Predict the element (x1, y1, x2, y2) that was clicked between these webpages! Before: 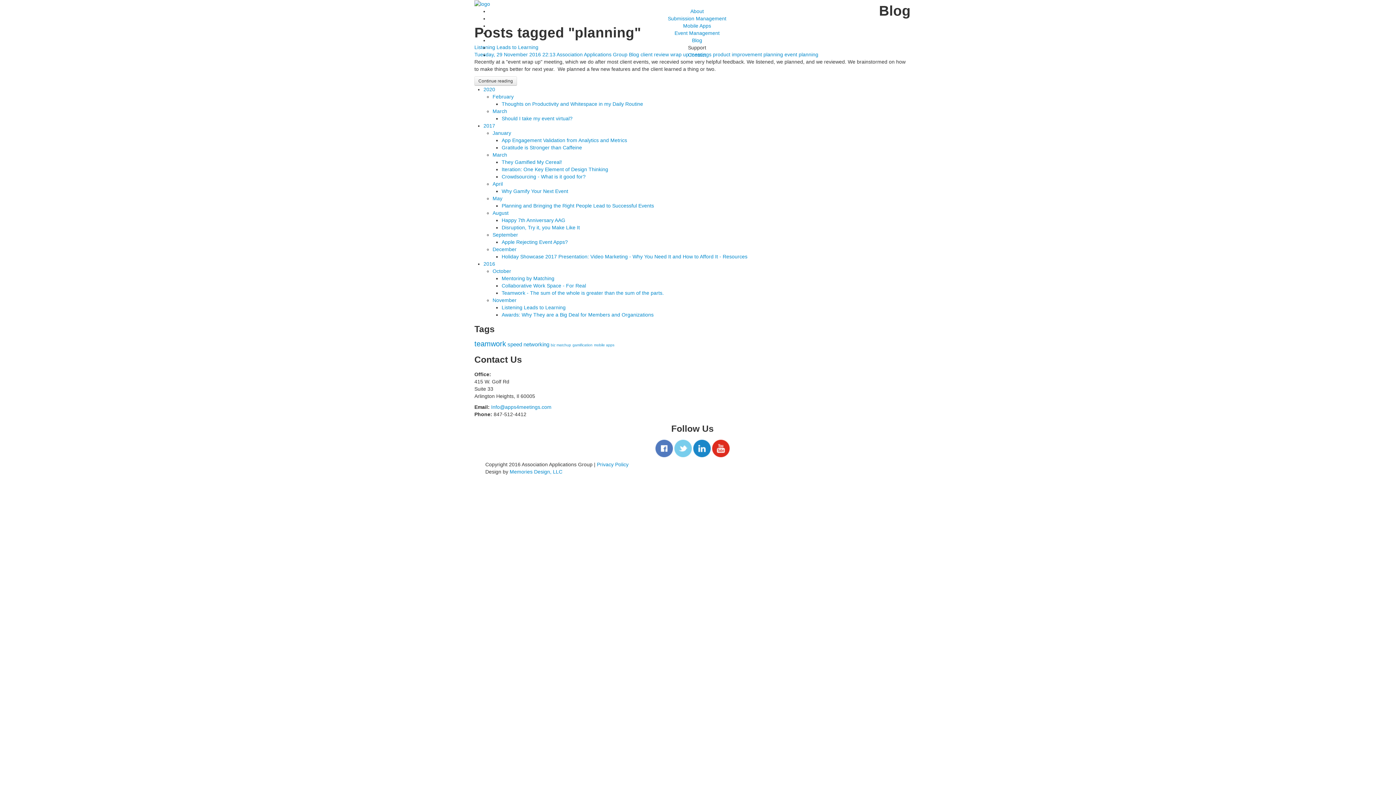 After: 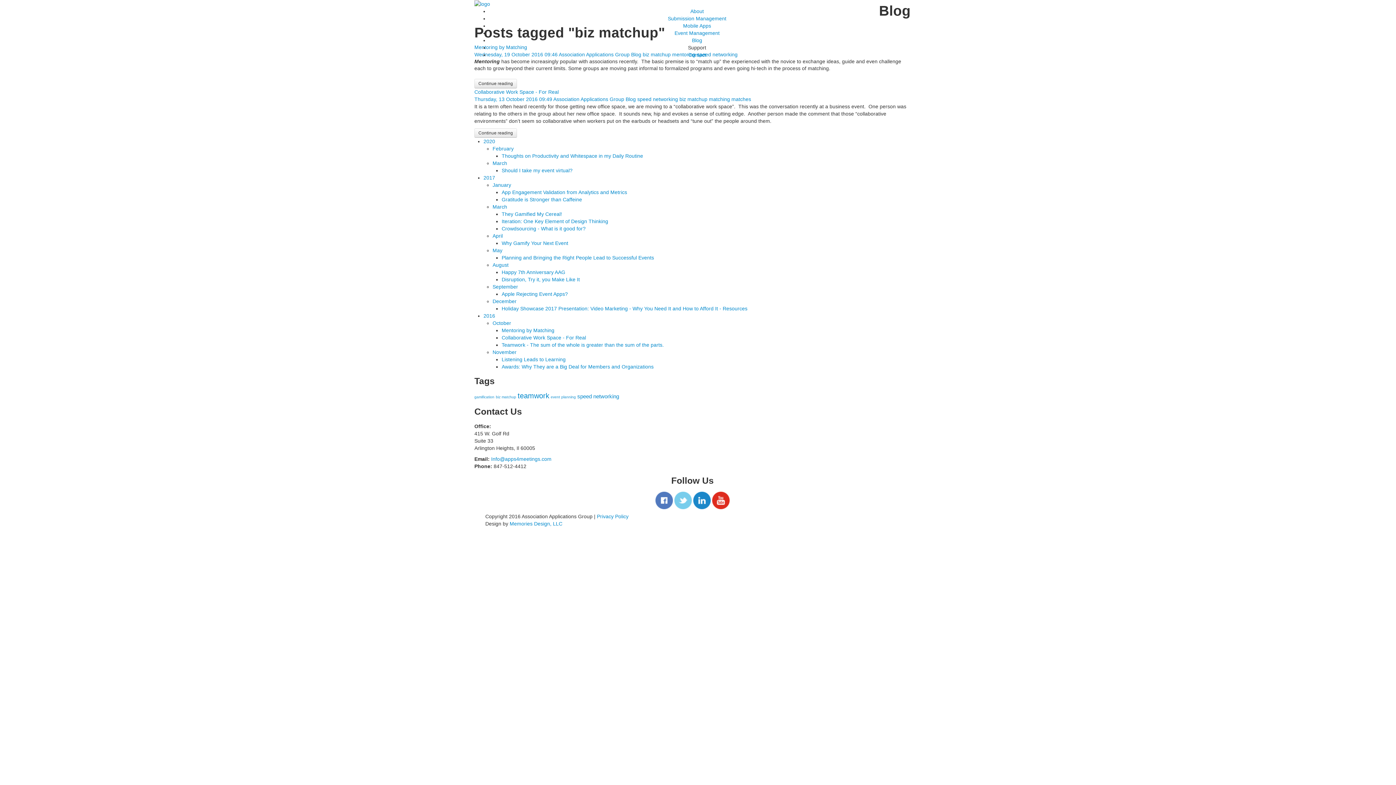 Action: bbox: (550, 343, 571, 347) label: biz matchup